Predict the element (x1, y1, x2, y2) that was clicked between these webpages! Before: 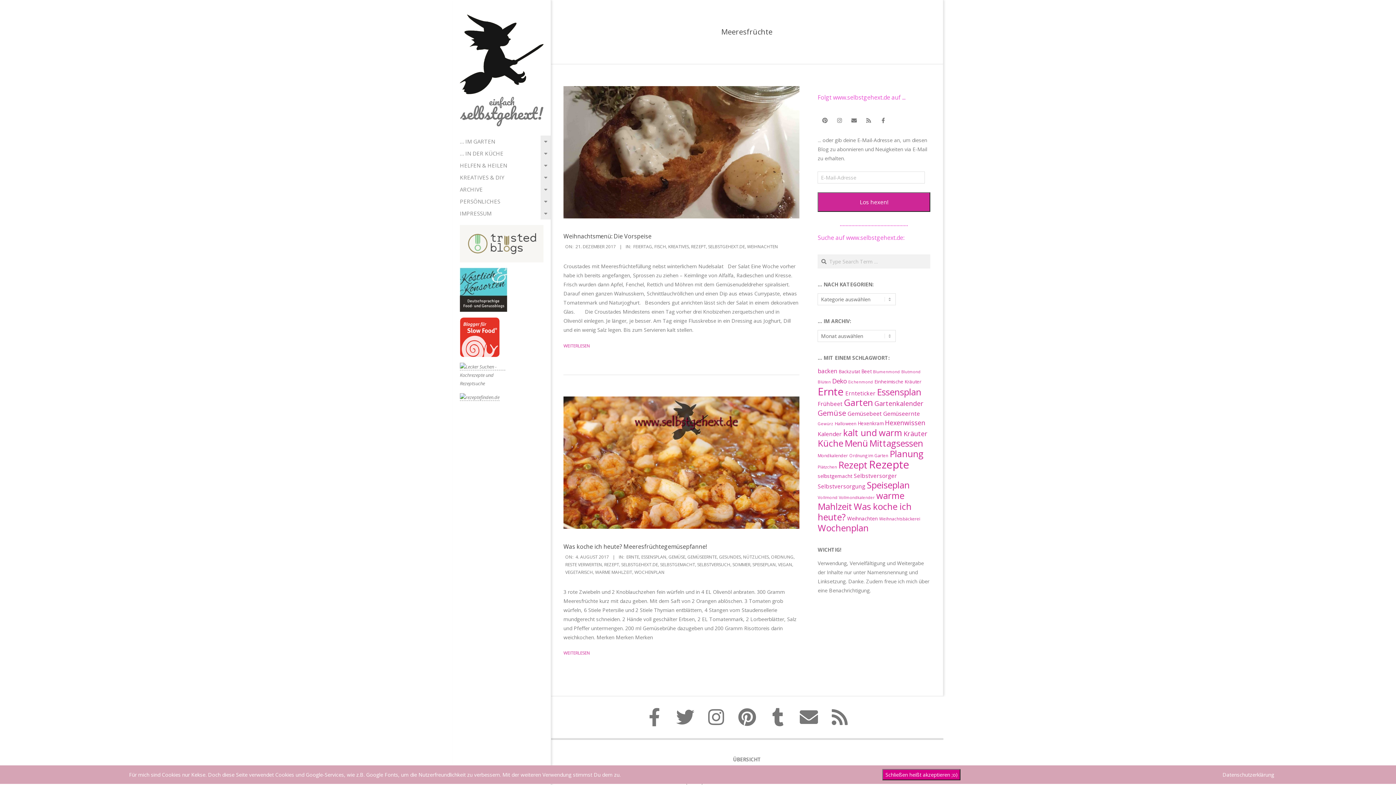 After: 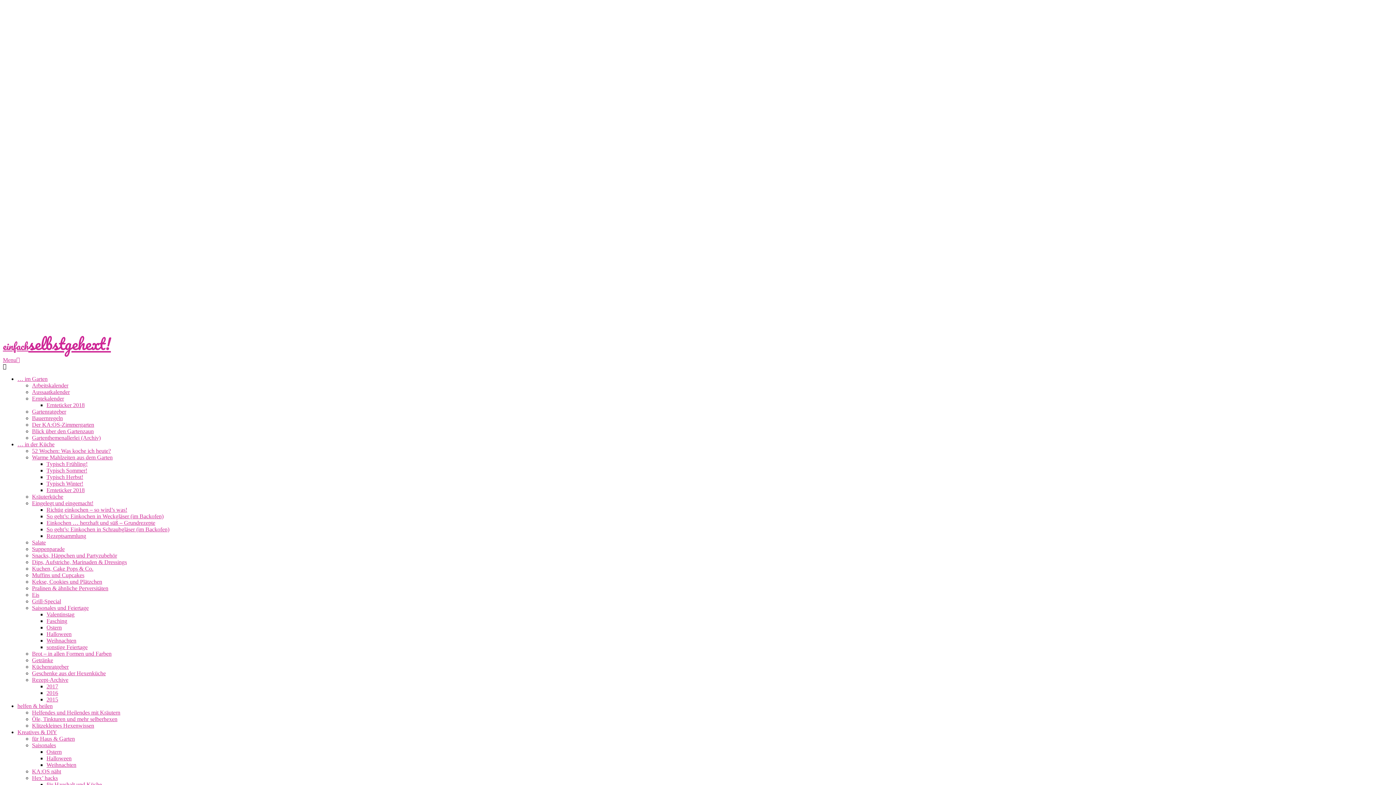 Action: bbox: (604, 561, 619, 567) label: REZEPT